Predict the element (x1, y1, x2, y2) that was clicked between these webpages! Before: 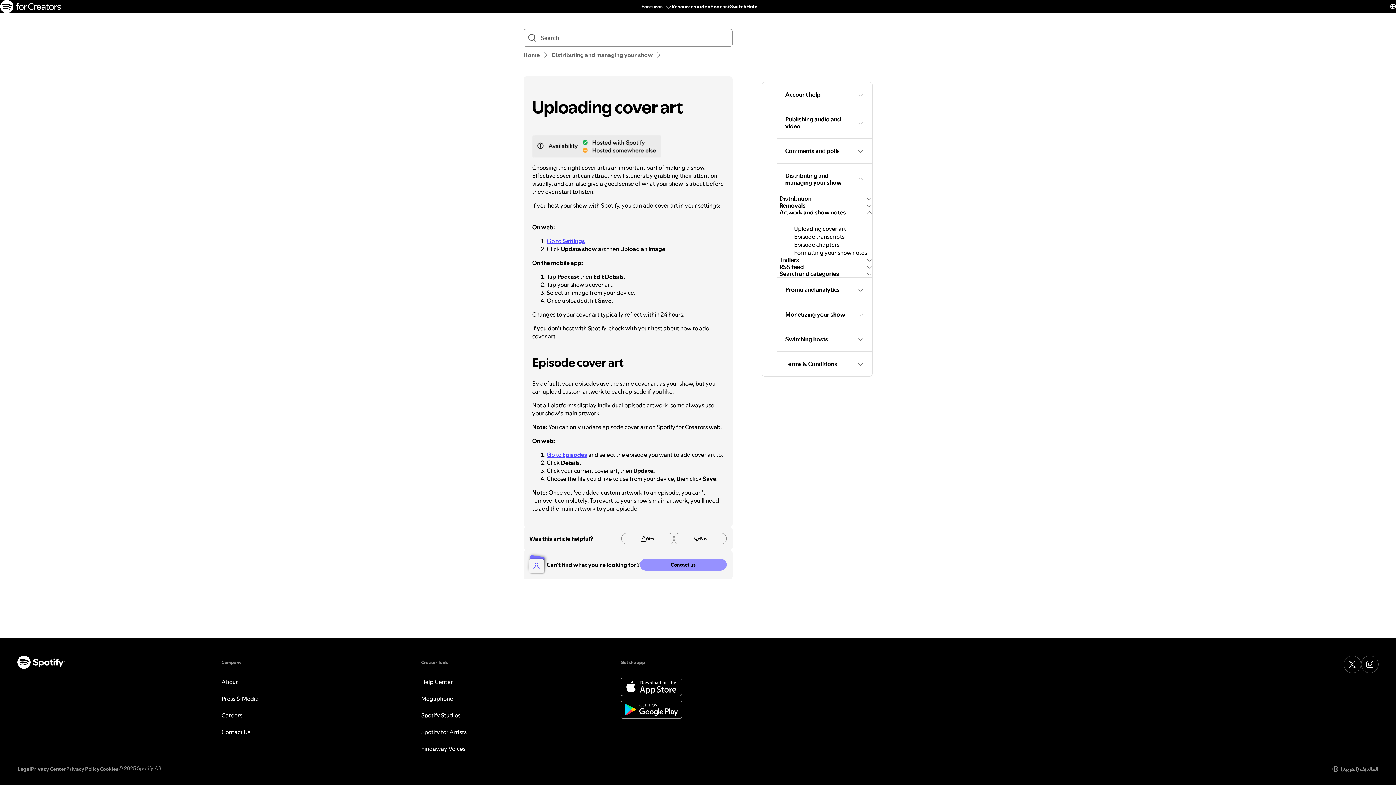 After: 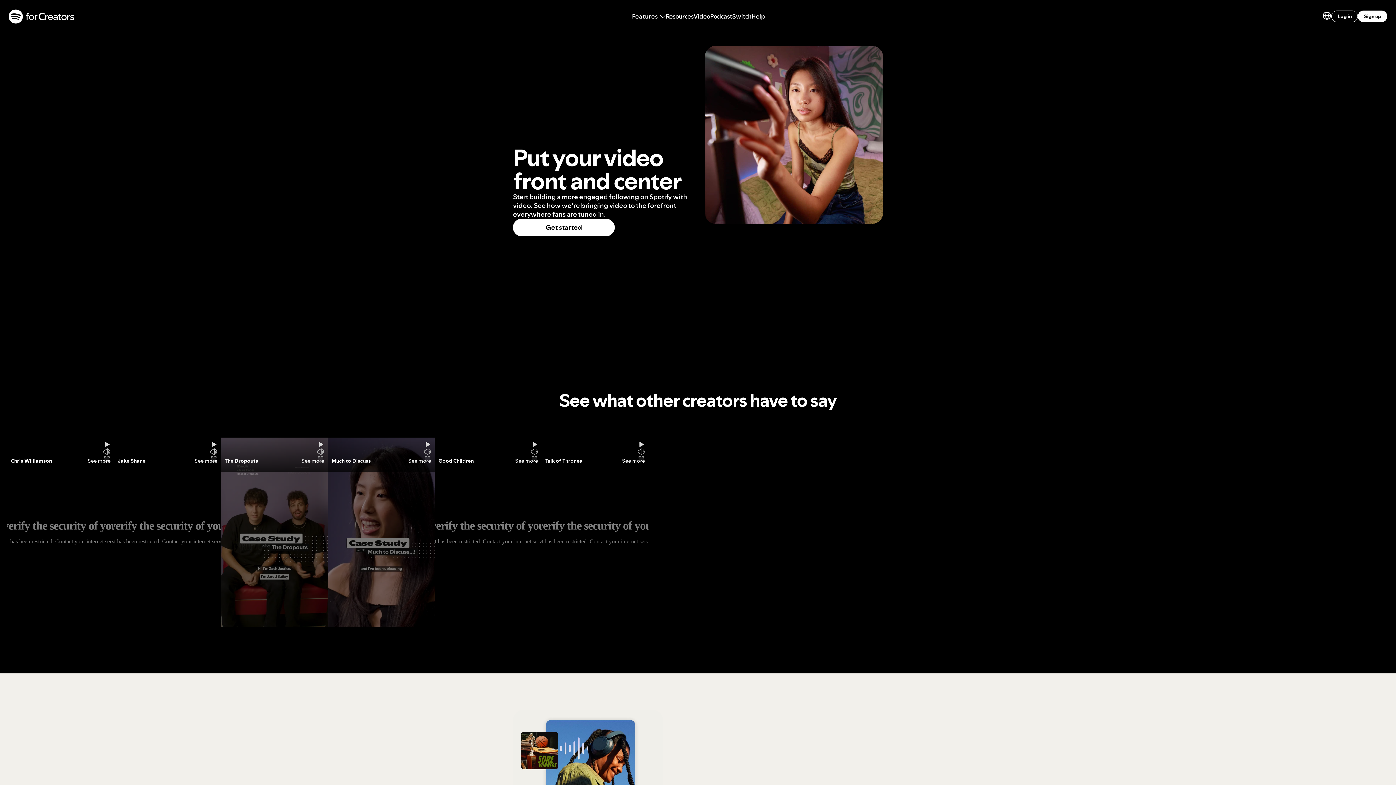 Action: bbox: (696, 2, 710, 10) label: Video